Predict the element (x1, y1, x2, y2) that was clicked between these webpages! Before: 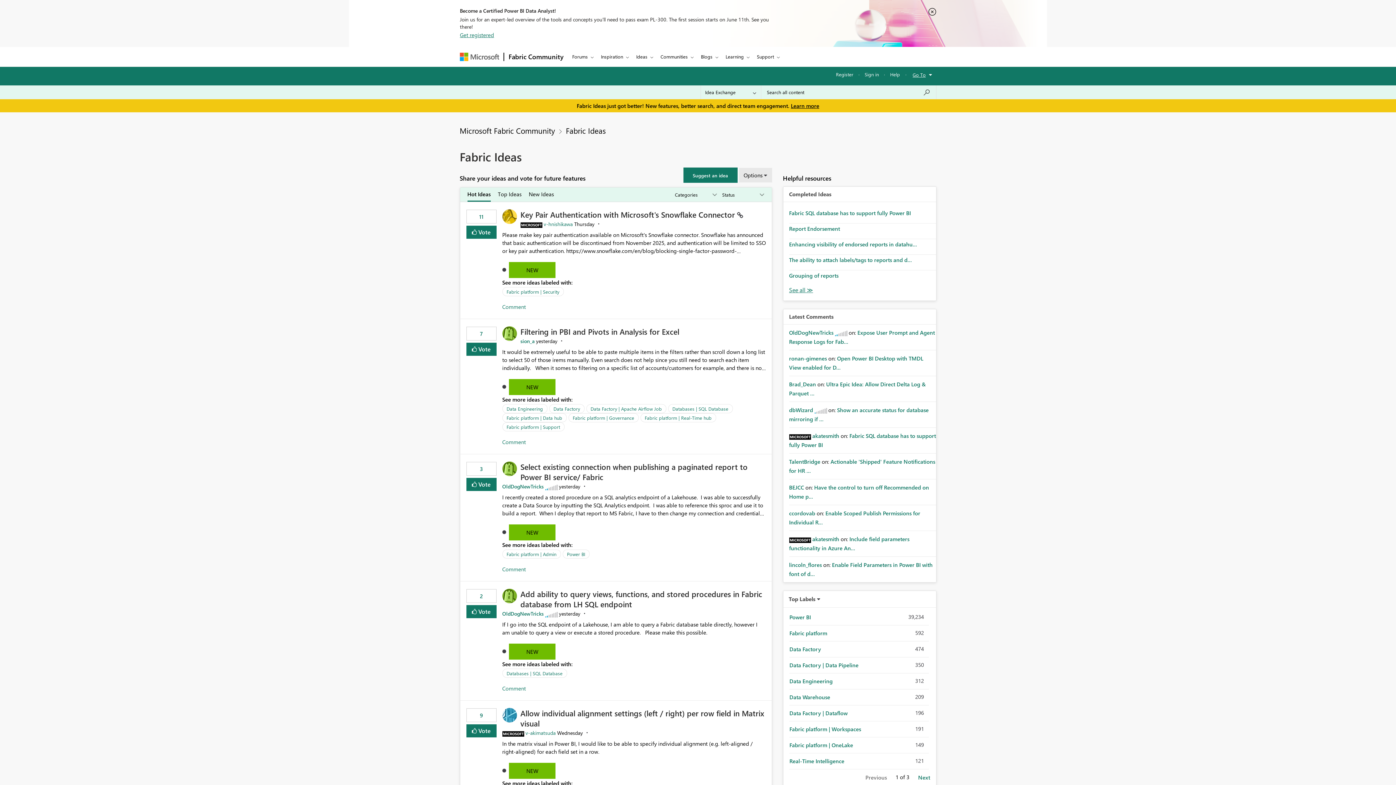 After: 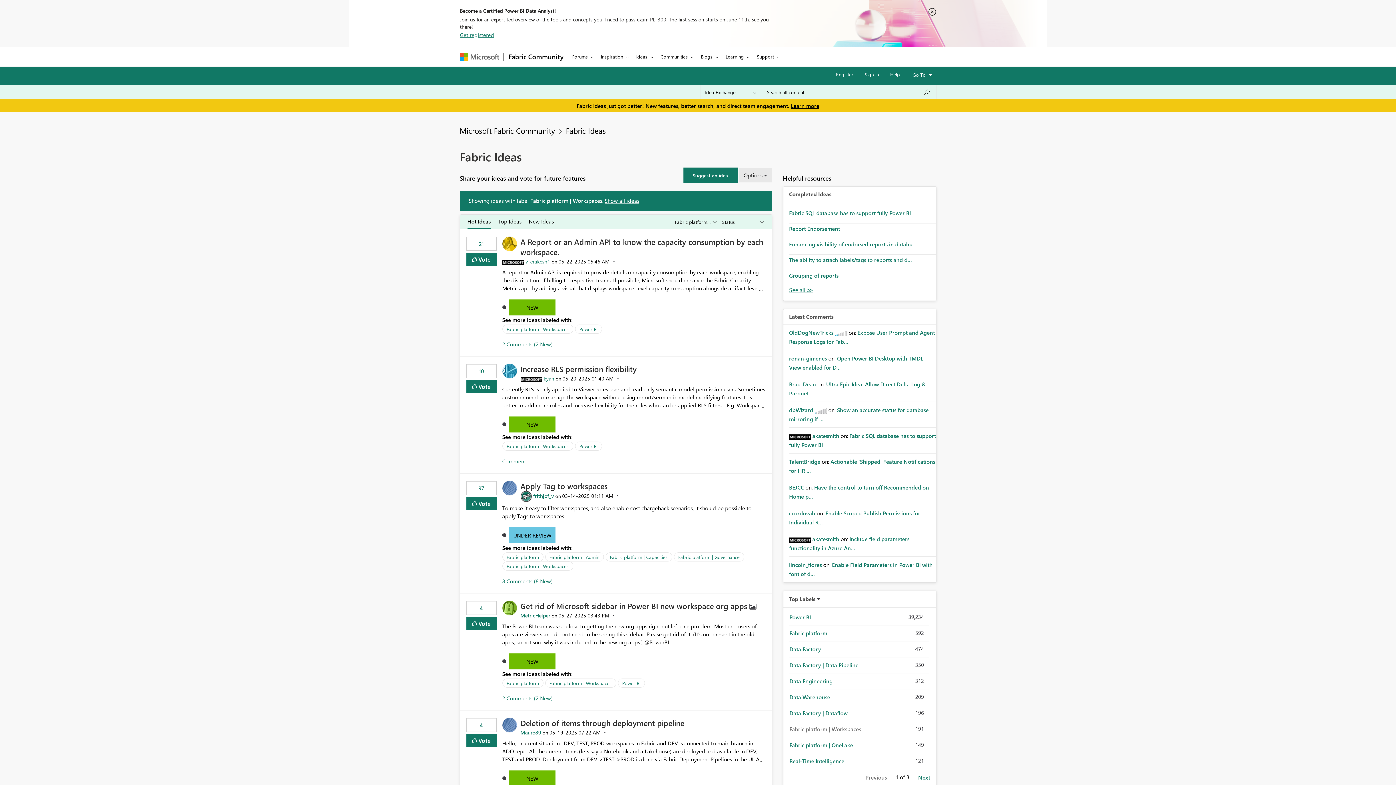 Action: bbox: (789, 725, 861, 733) label: Fabric platform | Workspaces